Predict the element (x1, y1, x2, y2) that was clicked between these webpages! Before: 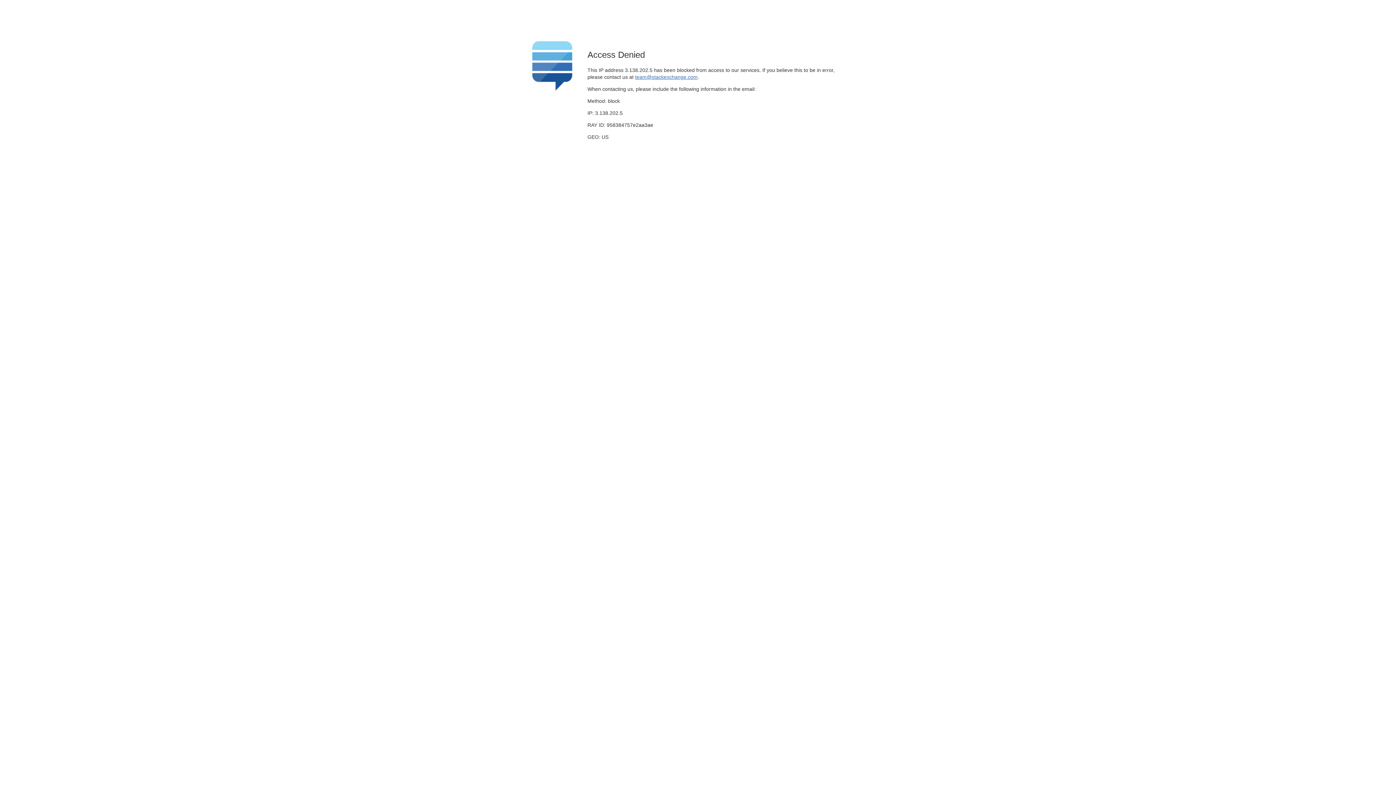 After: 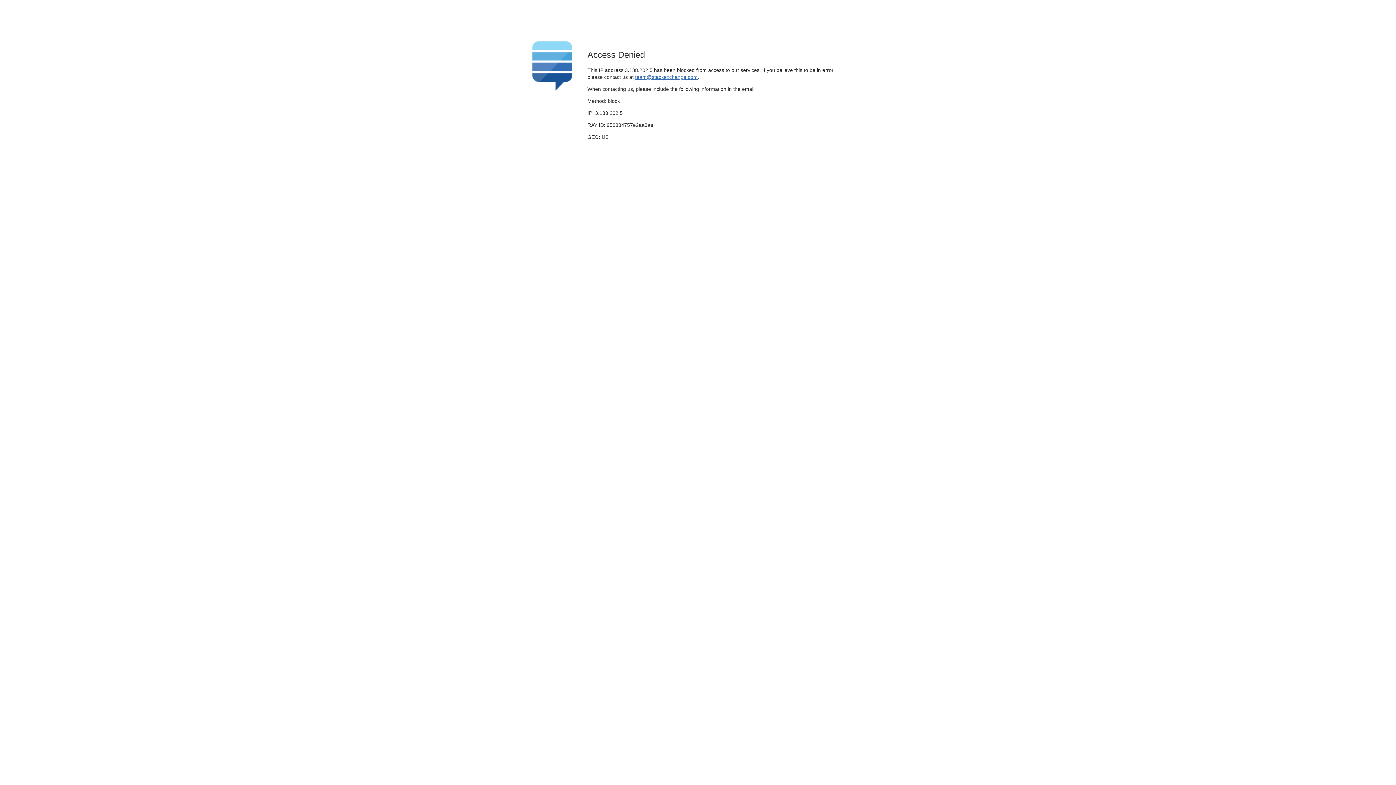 Action: label: team@stackexchange.com bbox: (635, 74, 697, 79)